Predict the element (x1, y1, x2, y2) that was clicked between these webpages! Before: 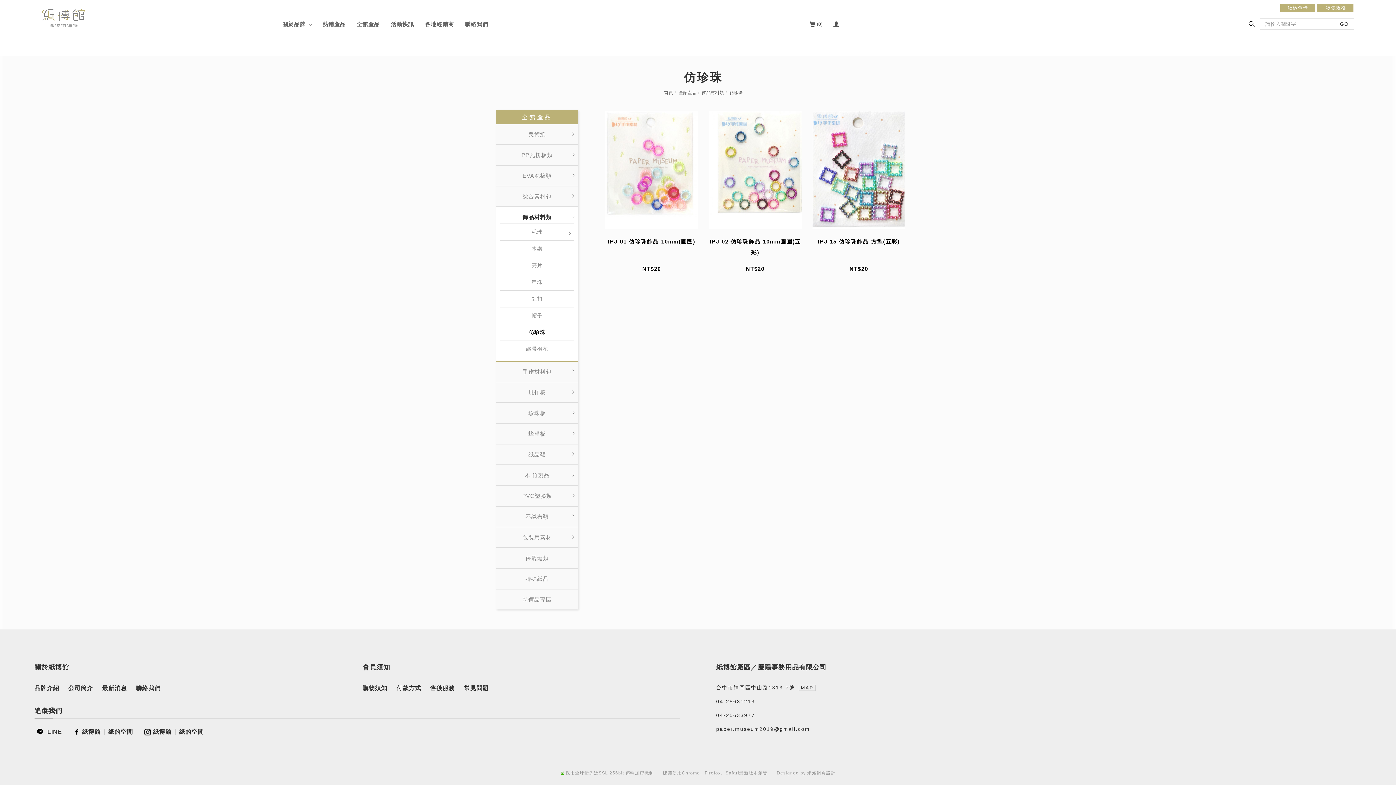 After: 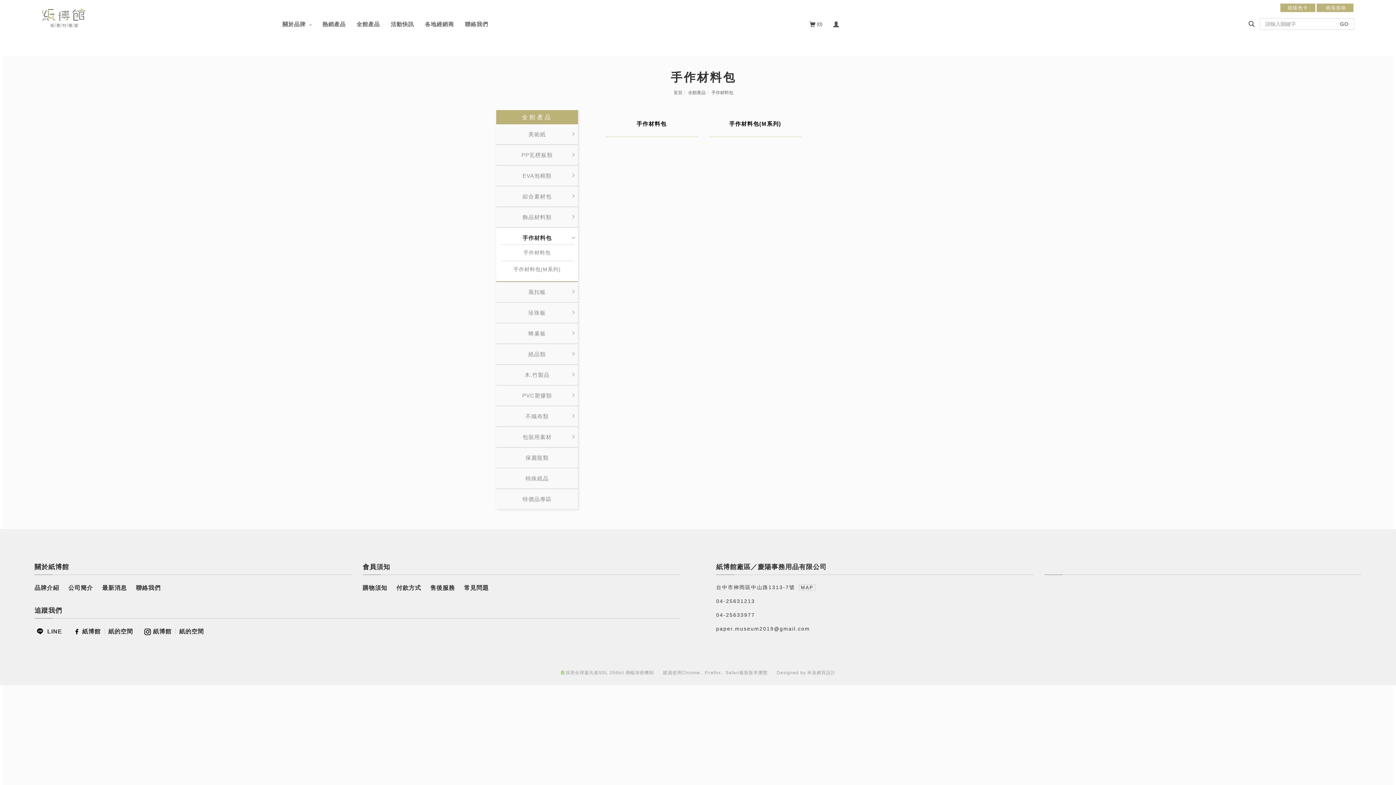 Action: label: 手作材料包 bbox: (522, 365, 551, 378)